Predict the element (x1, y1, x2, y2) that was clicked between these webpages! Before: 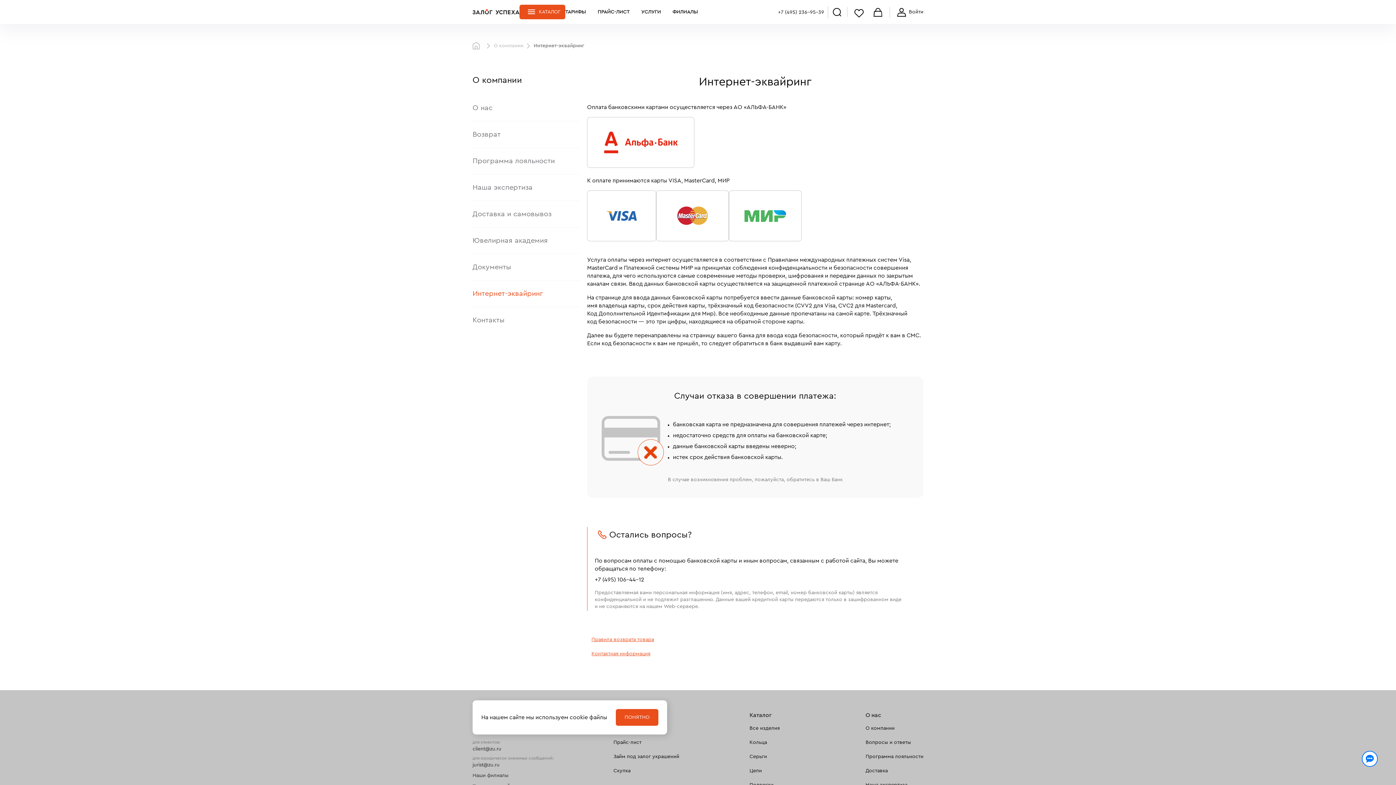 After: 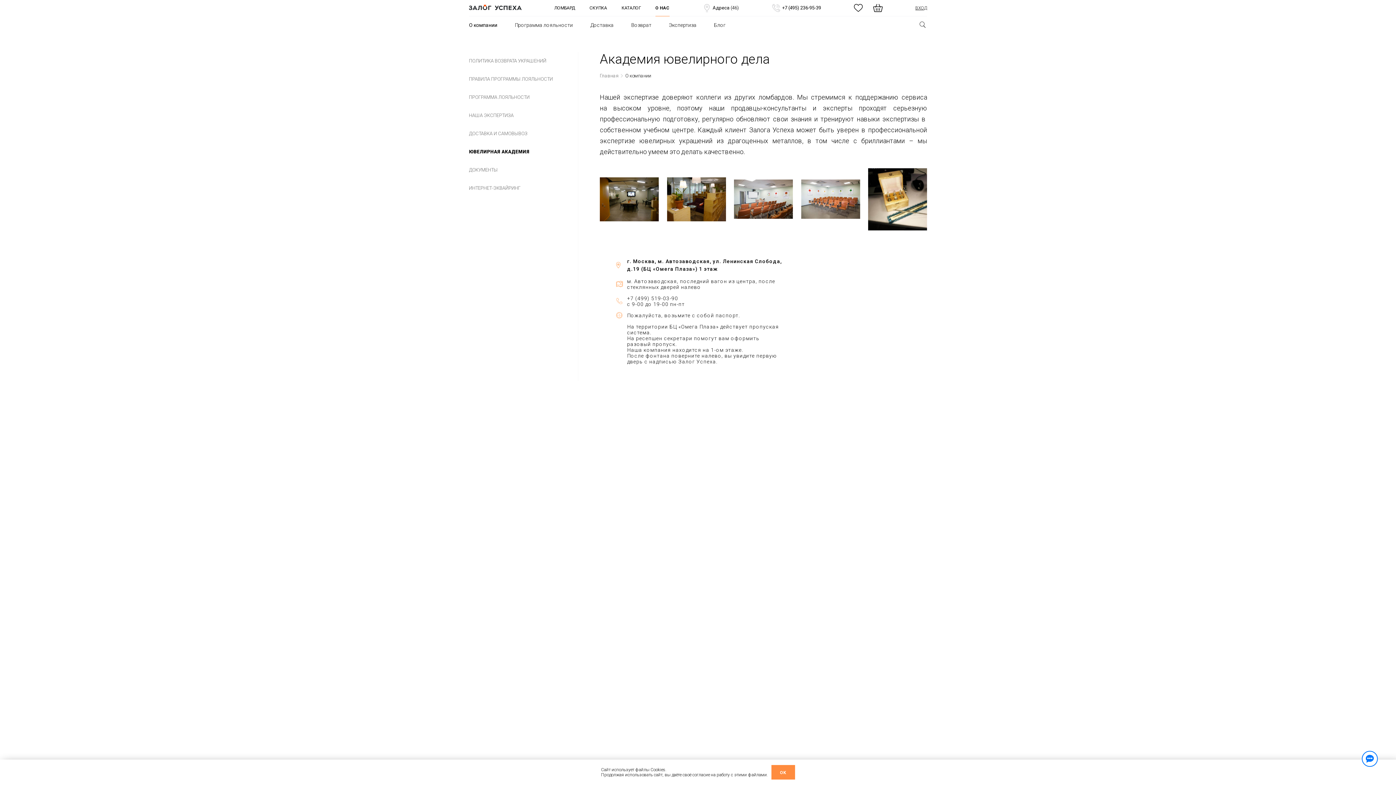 Action: label: Ювелирная академия bbox: (472, 233, 580, 248)